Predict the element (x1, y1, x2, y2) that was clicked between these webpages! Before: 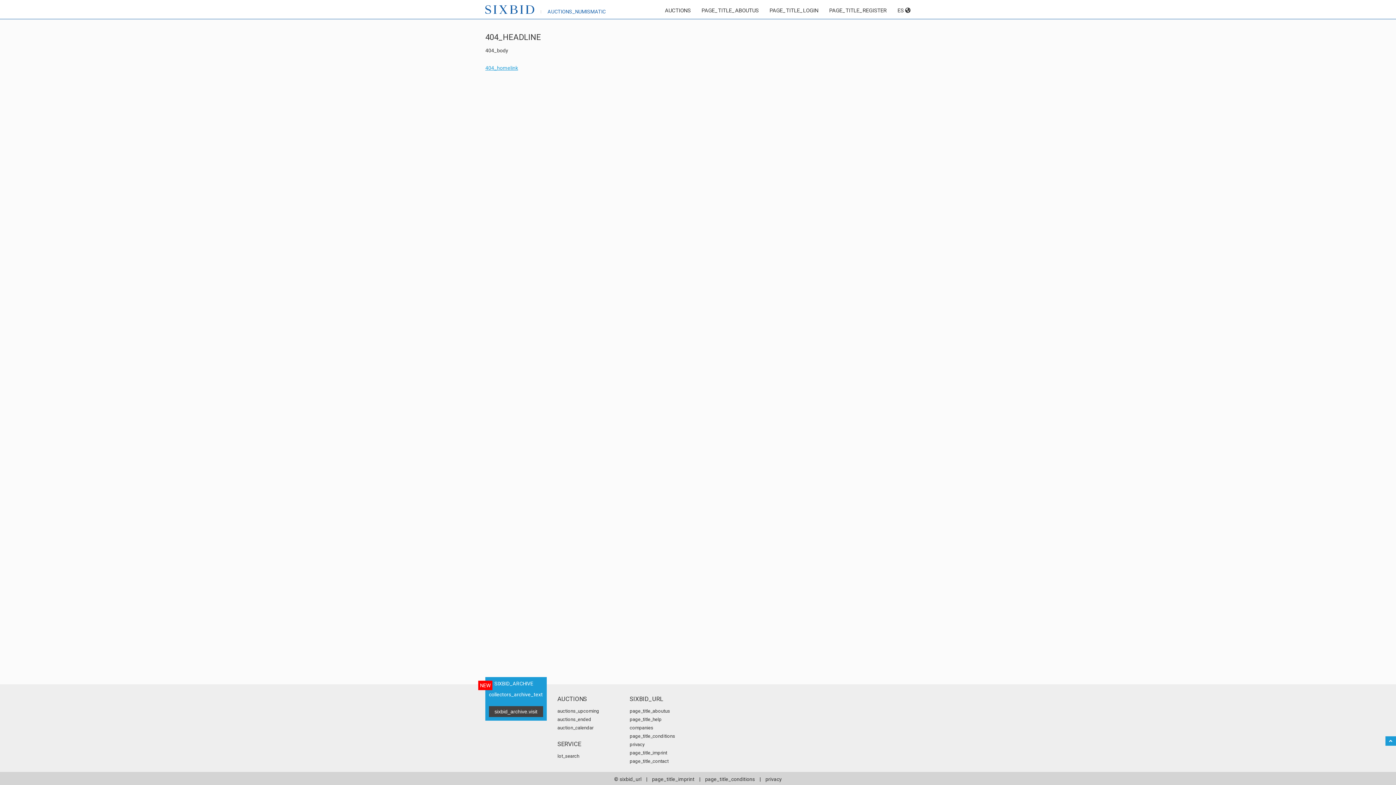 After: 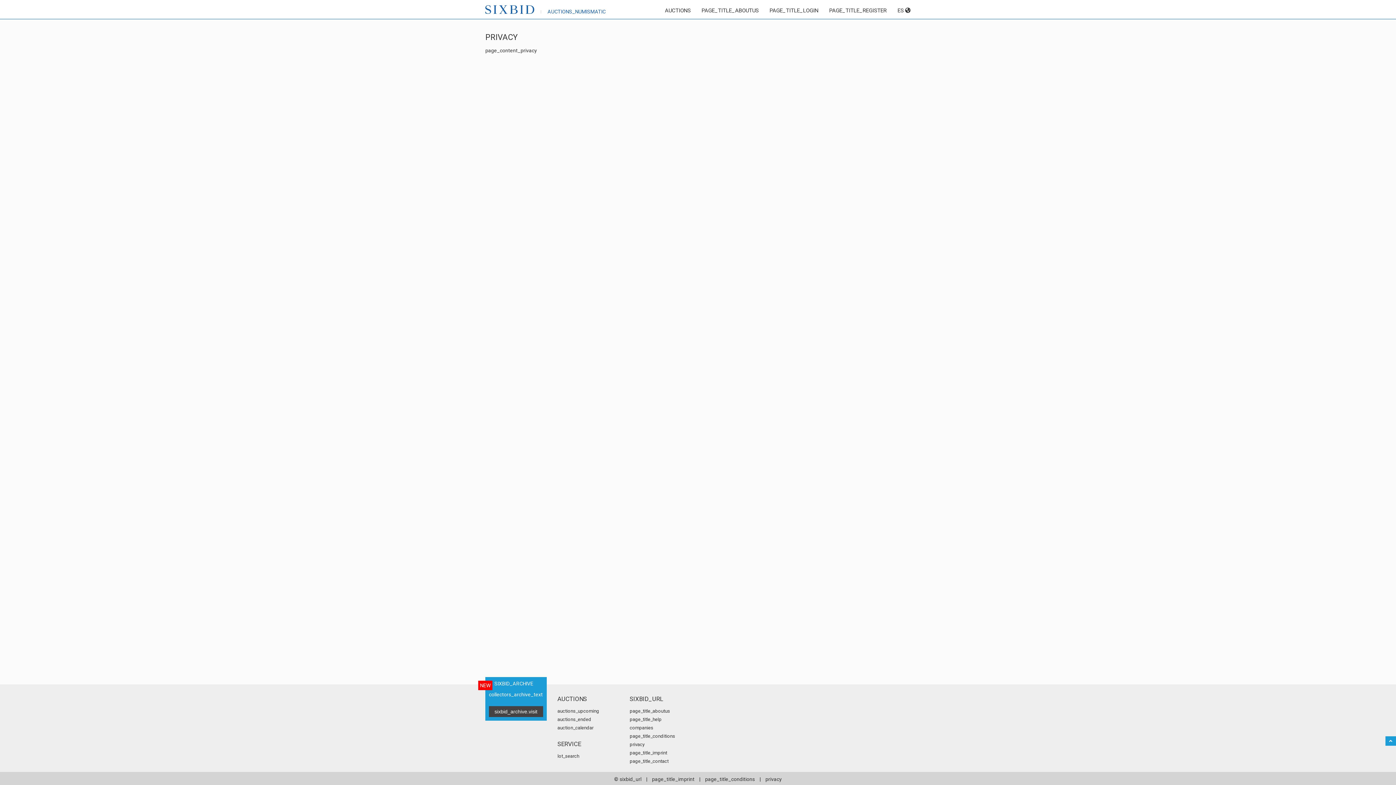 Action: bbox: (629, 742, 644, 747) label: privacy